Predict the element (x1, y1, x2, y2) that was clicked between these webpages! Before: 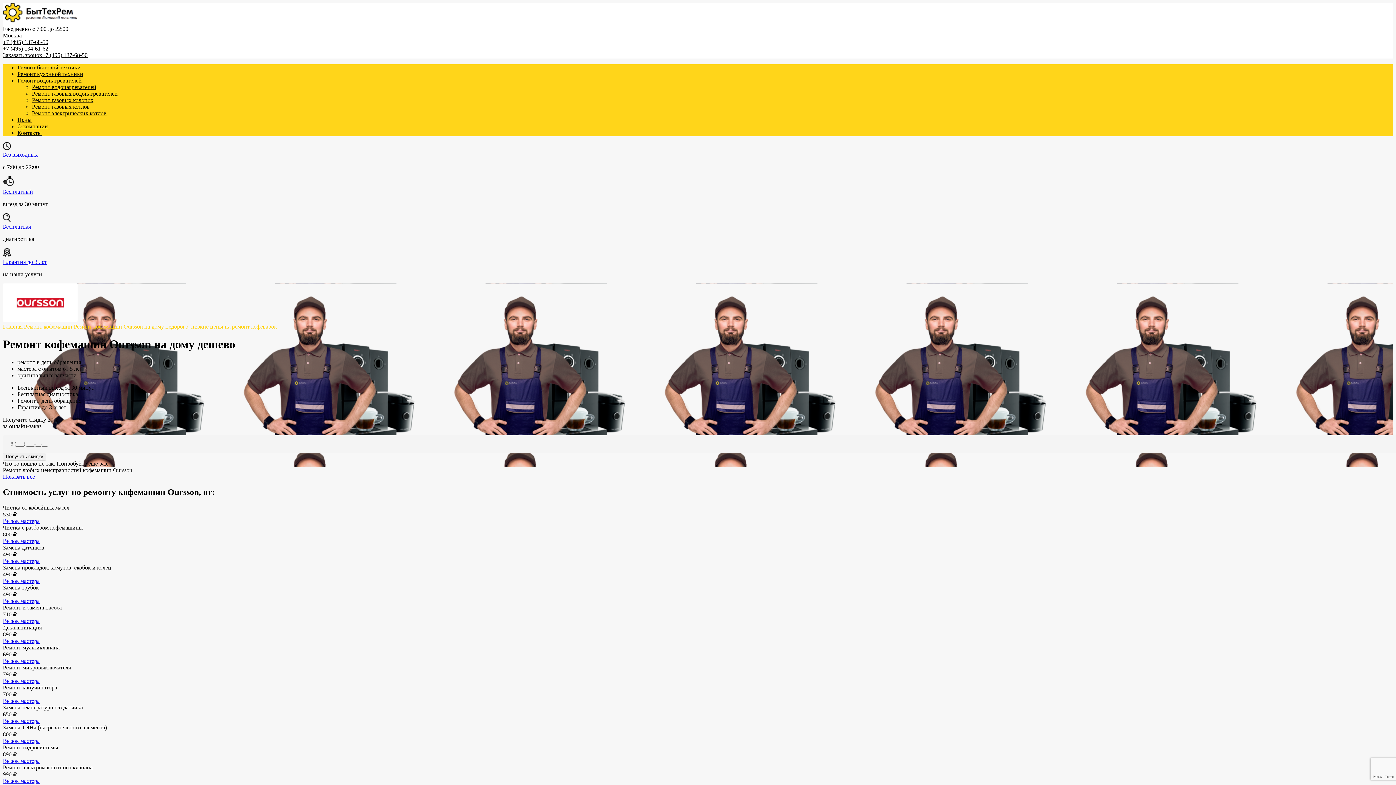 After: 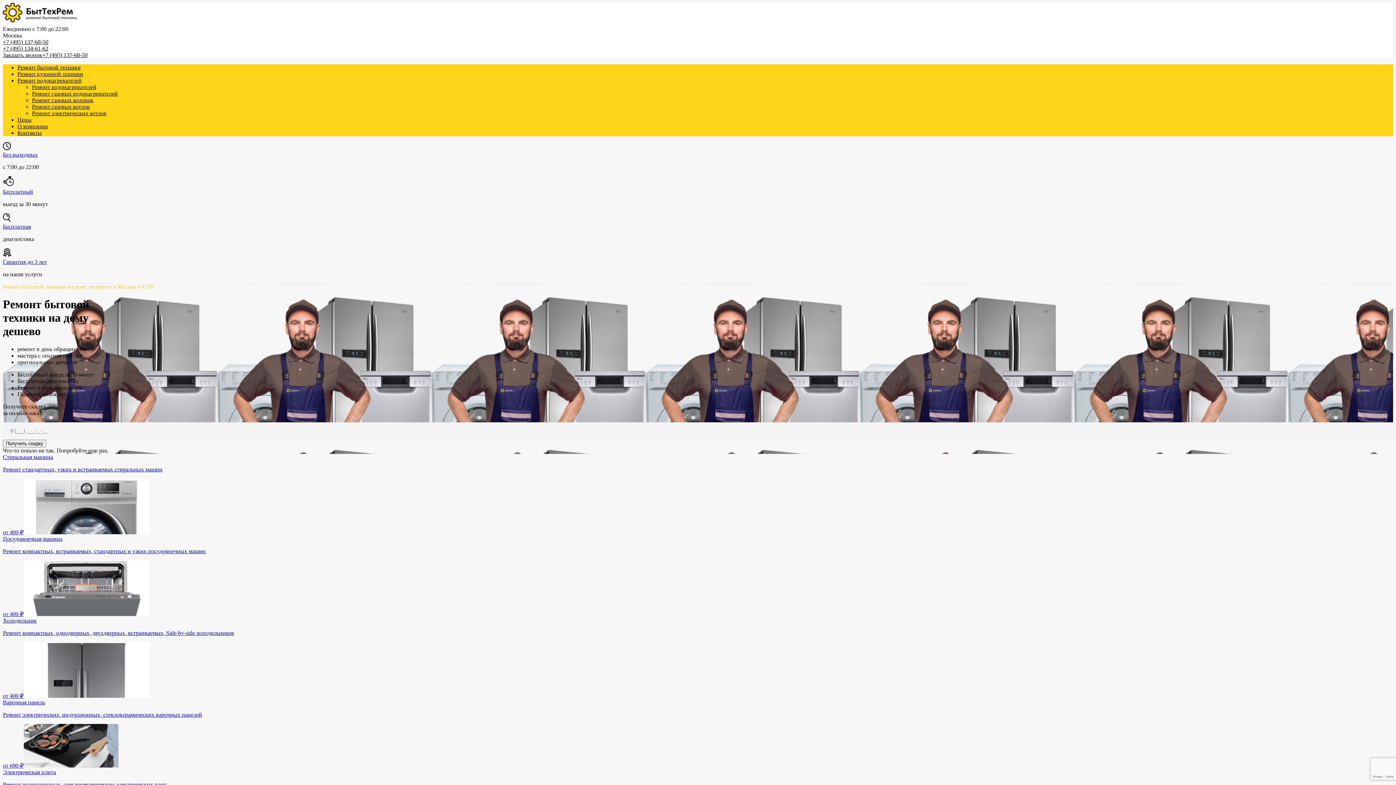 Action: bbox: (2, 598, 39, 604) label: Вызов мастера